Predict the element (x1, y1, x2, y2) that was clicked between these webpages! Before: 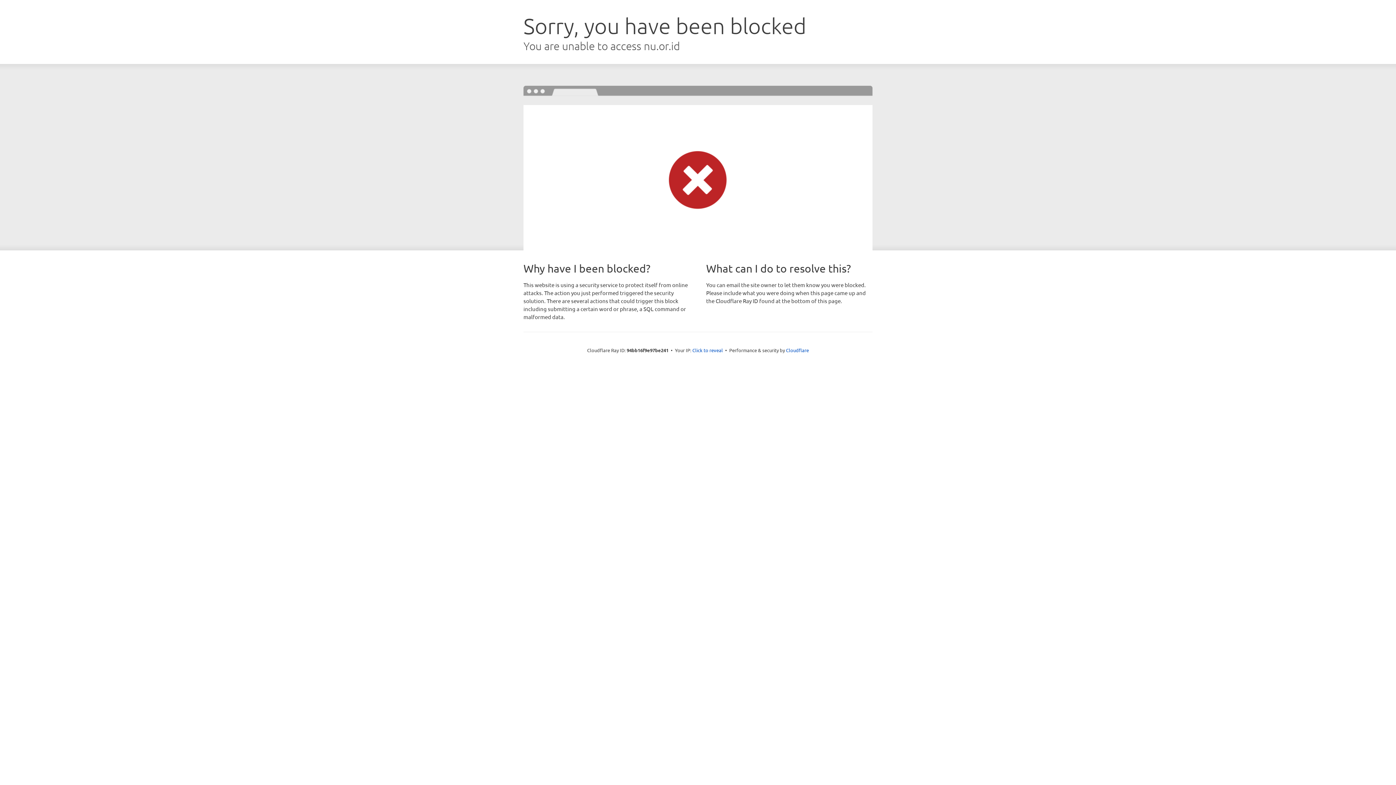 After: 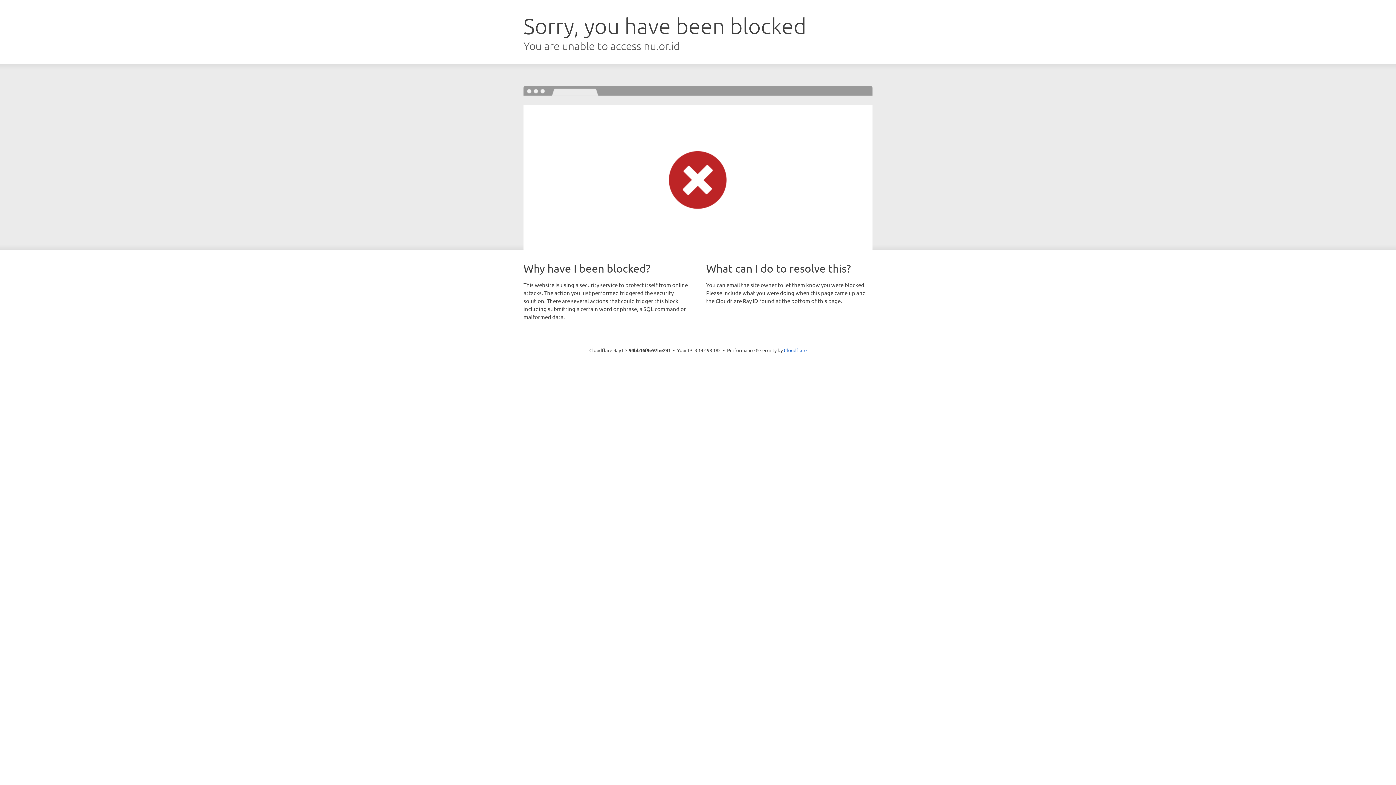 Action: bbox: (692, 346, 723, 353) label: Click to reveal